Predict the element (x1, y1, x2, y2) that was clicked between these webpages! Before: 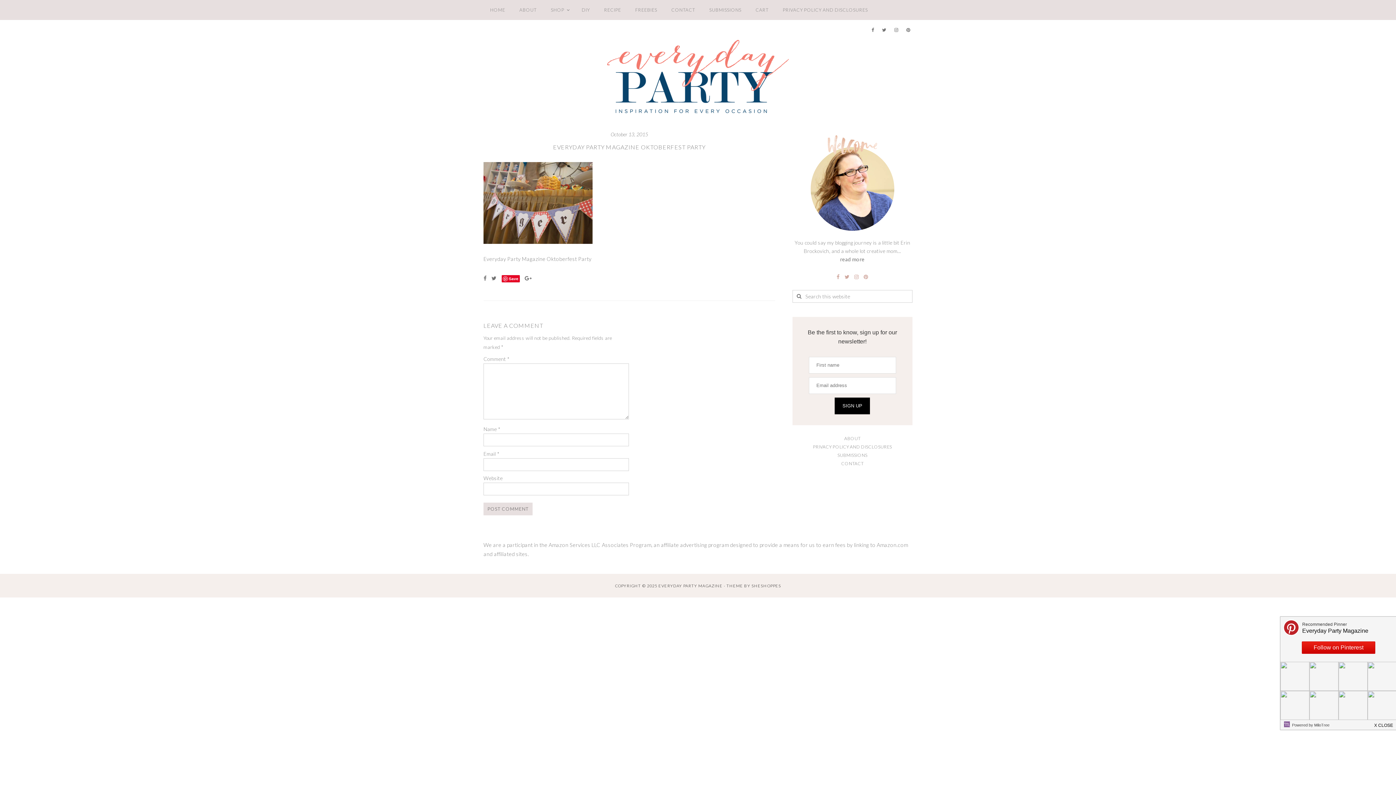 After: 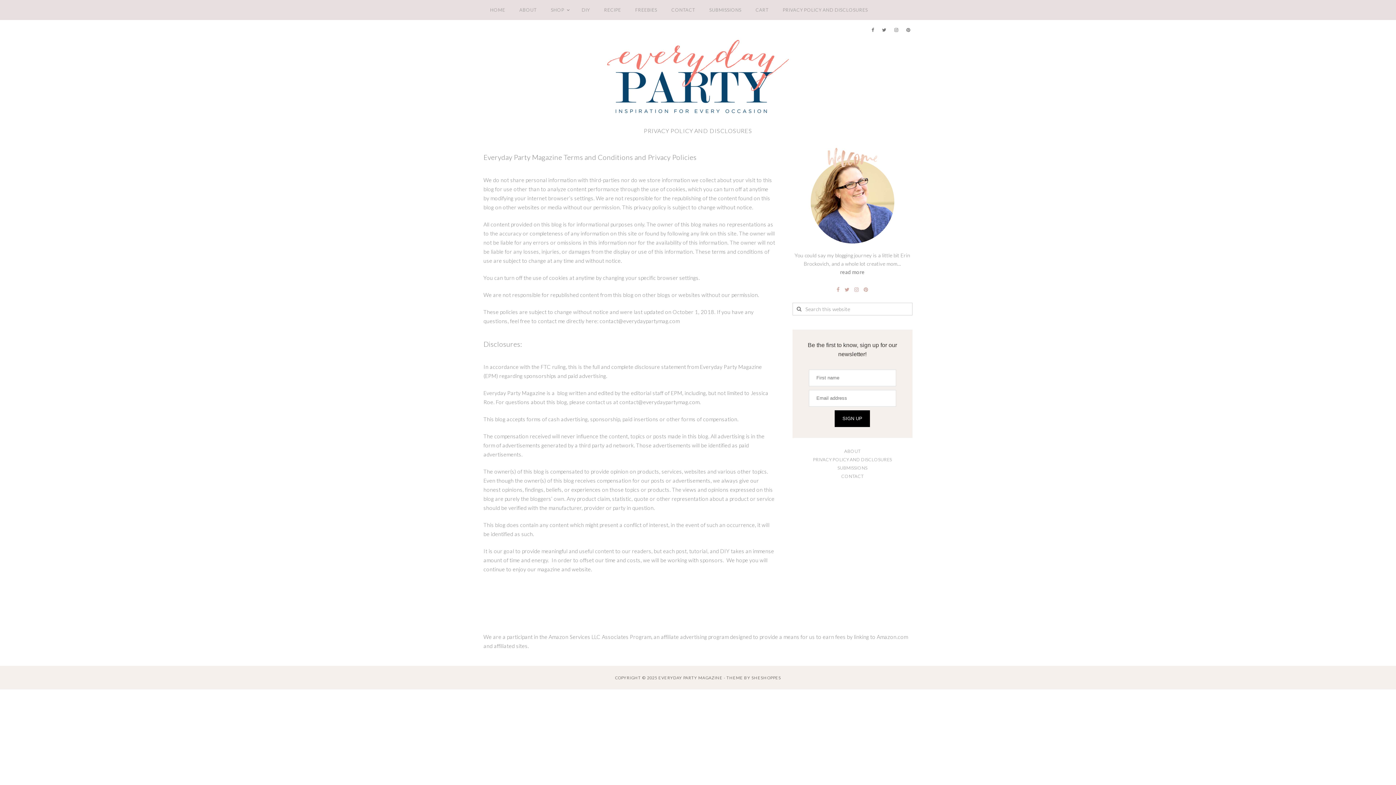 Action: label: PRIVACY POLICY AND DISCLOSURES bbox: (813, 444, 892, 449)